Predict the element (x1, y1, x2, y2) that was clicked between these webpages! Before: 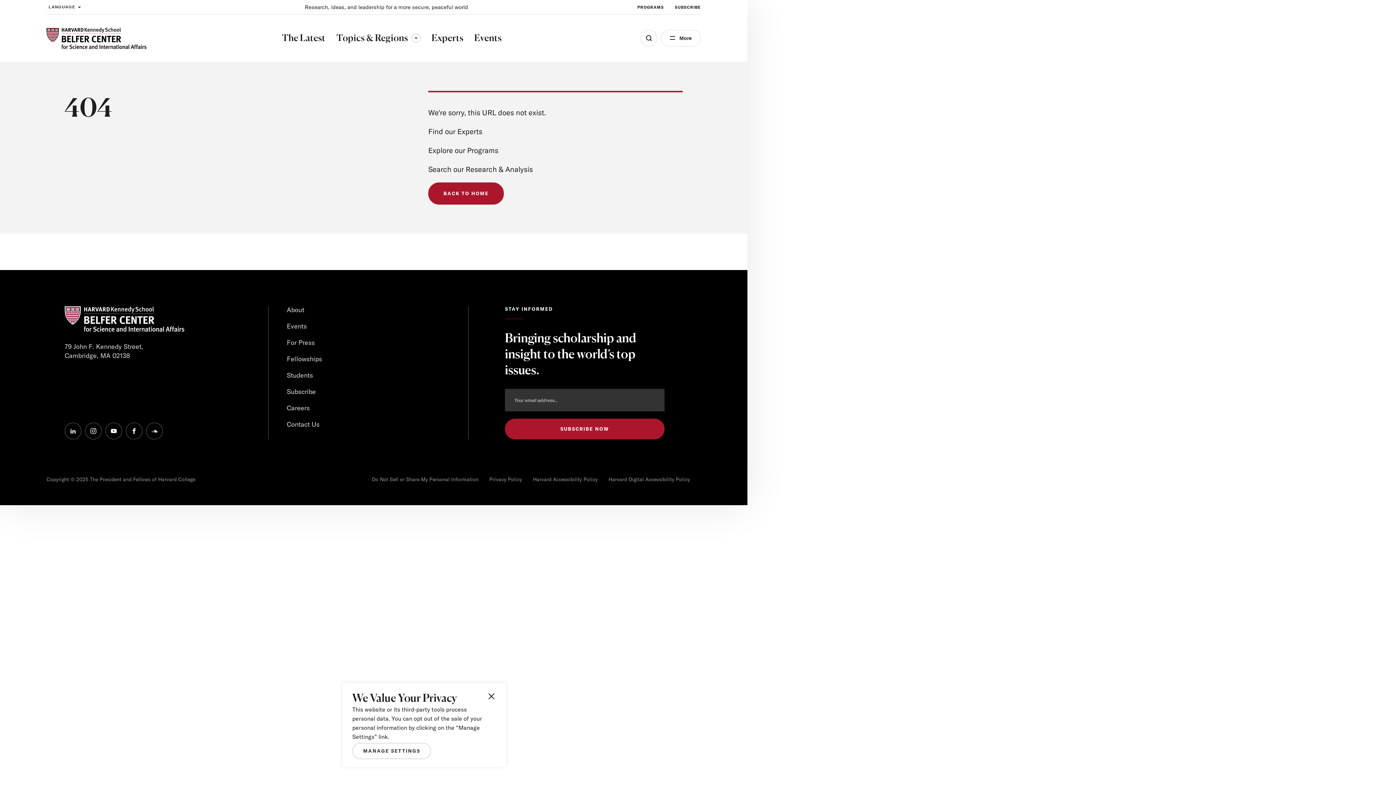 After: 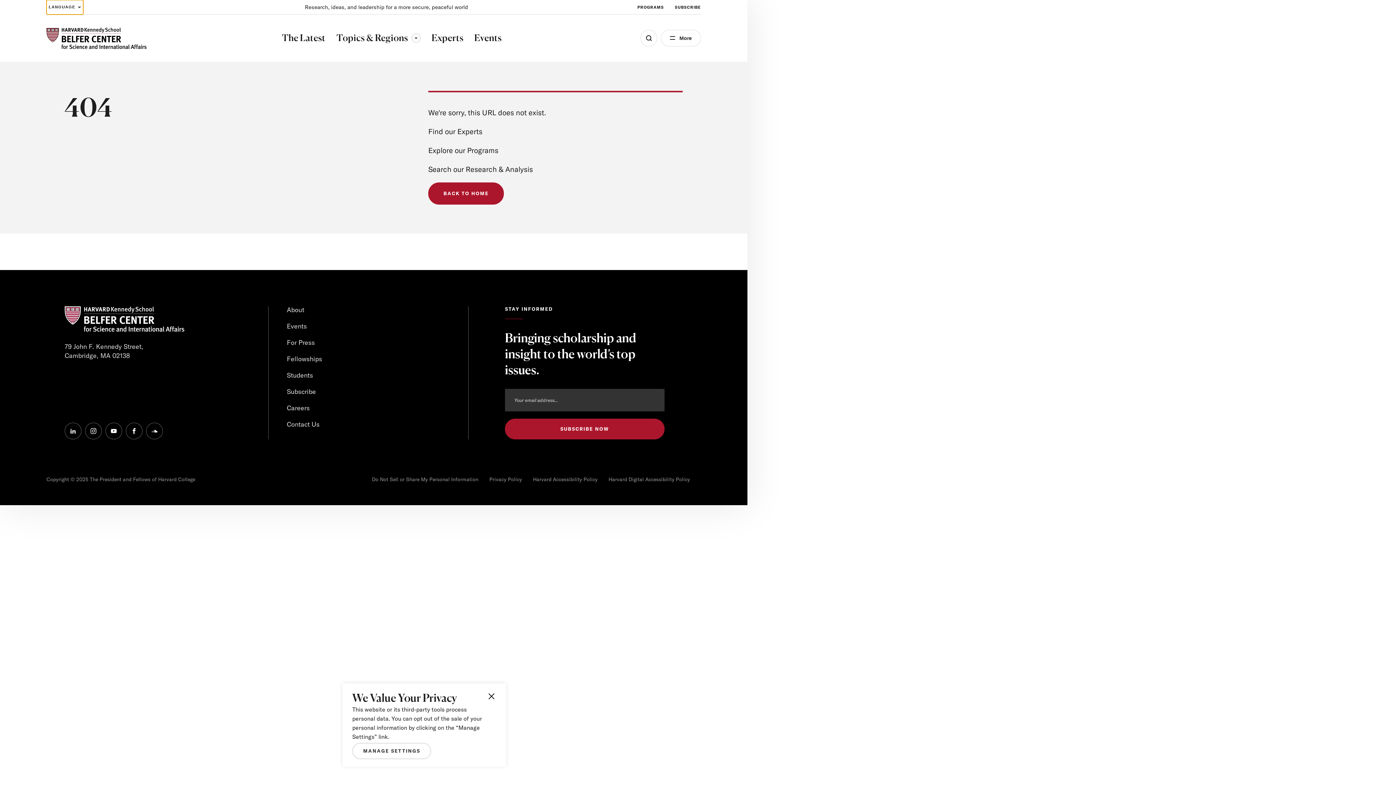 Action: bbox: (46, 0, 83, 14) label: Expand Dropdown Menu